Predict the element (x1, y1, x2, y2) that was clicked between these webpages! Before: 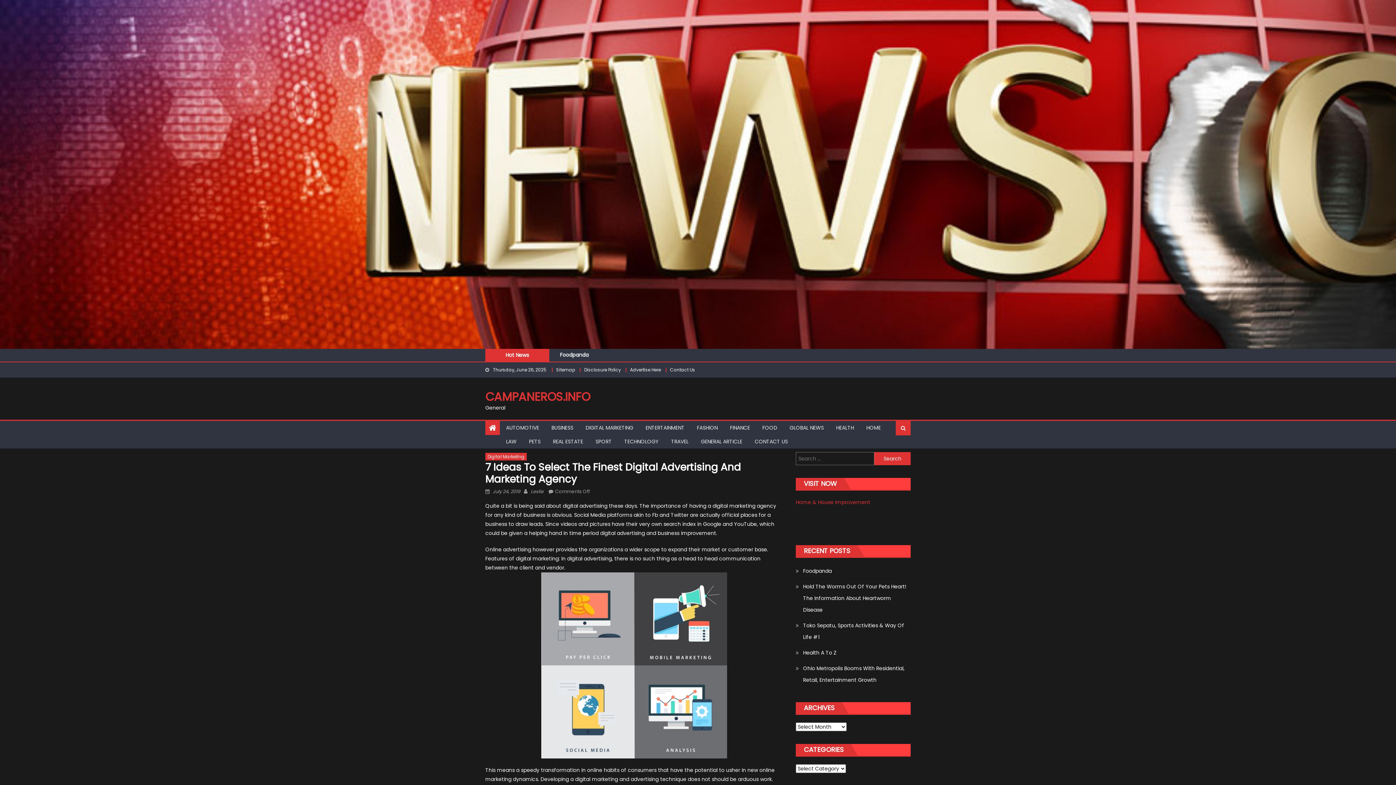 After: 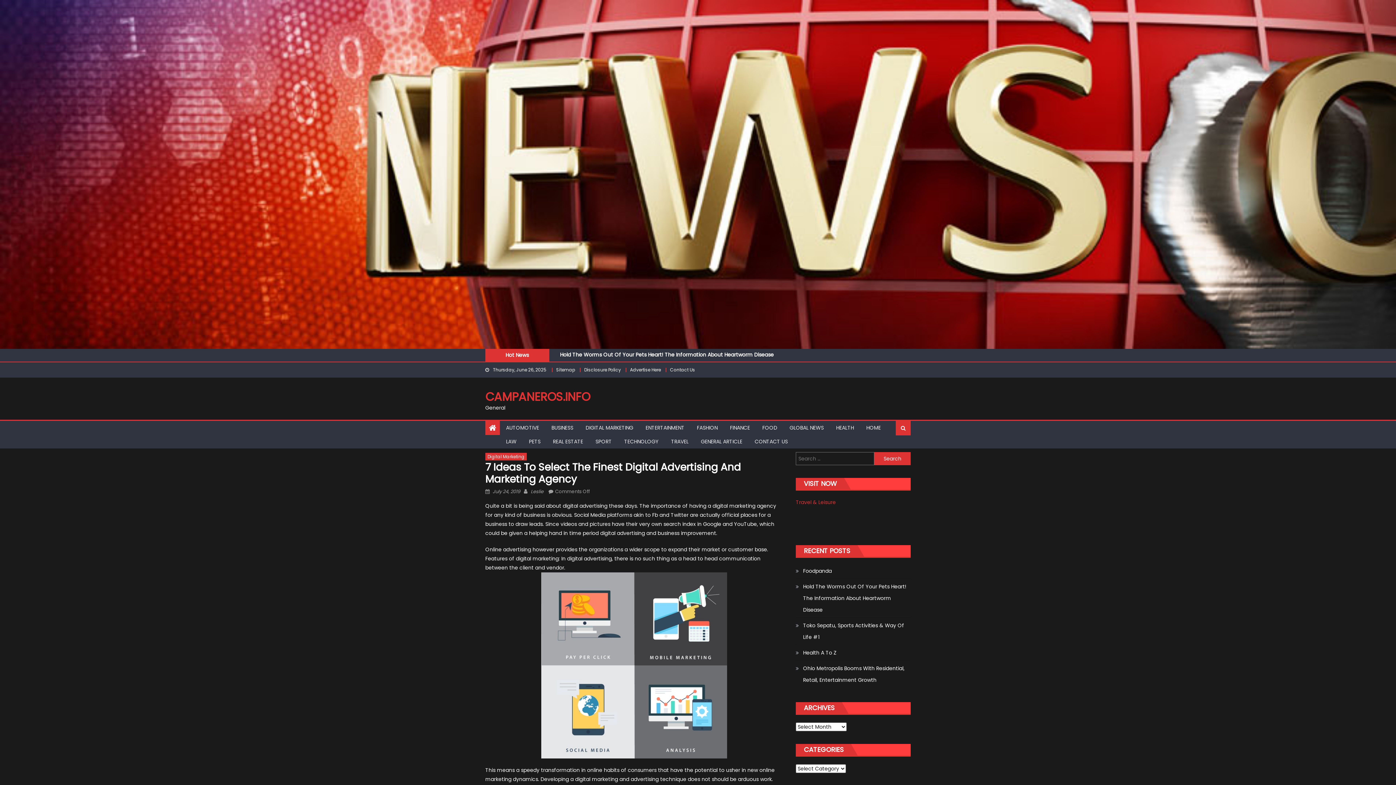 Action: label: July 24, 2019 bbox: (492, 488, 520, 495)